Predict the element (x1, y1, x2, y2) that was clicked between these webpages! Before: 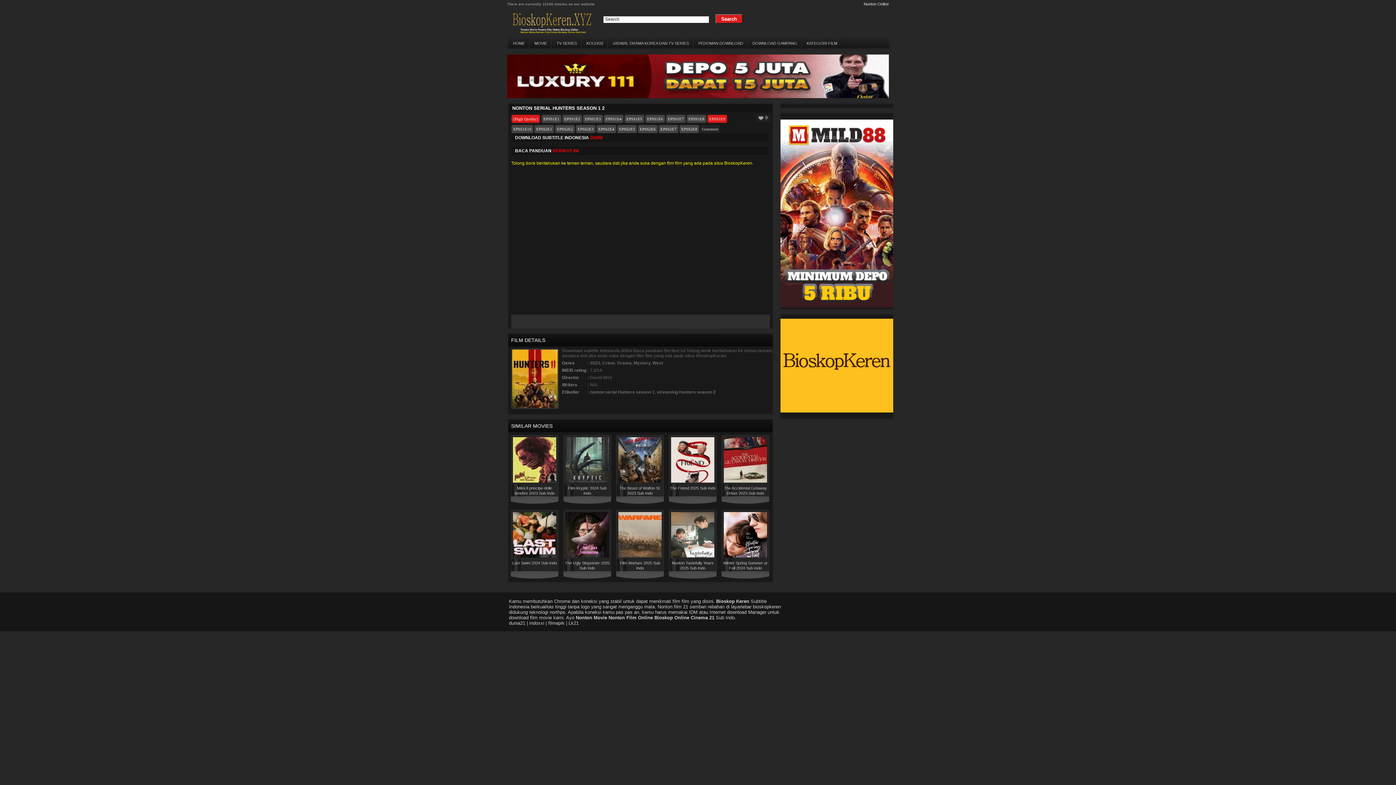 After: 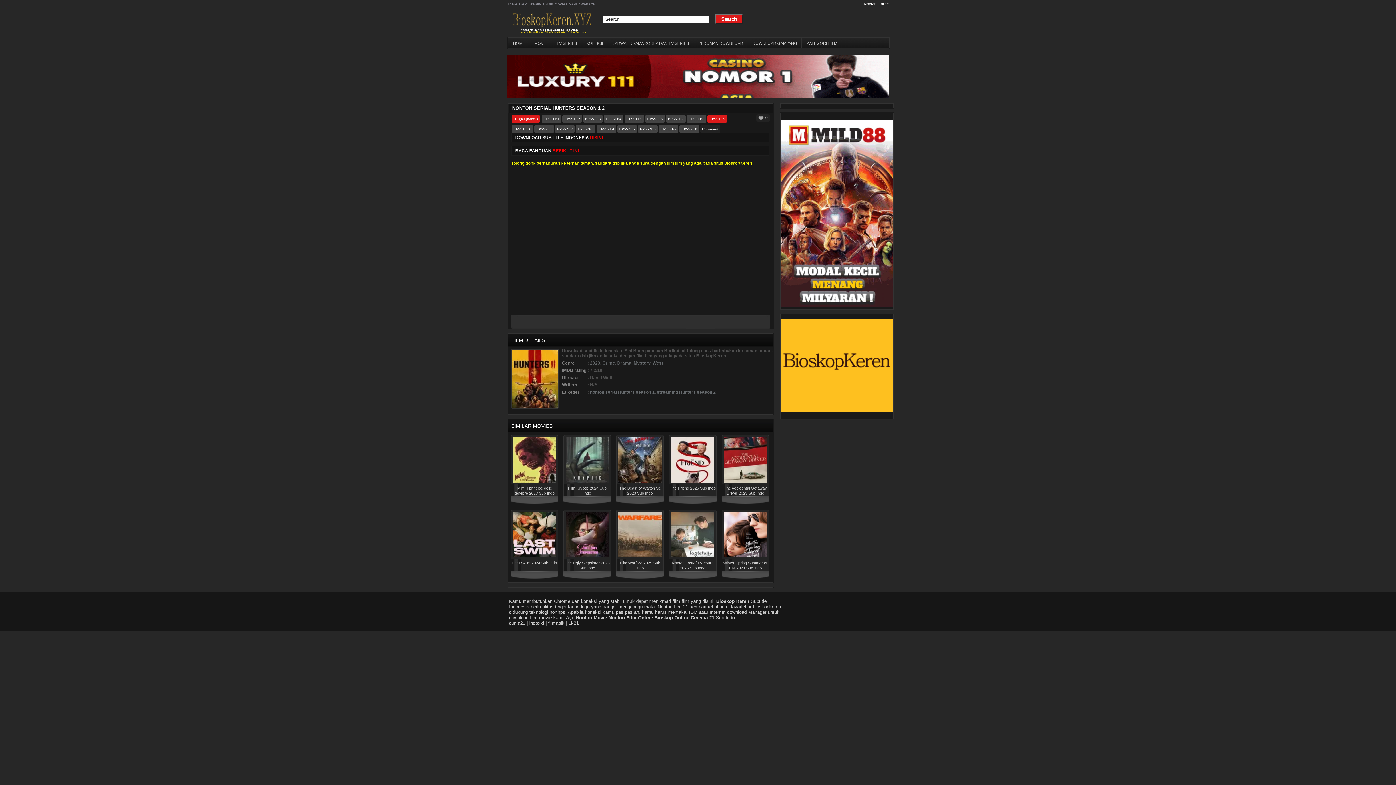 Action: bbox: (780, 303, 893, 308) label: 

